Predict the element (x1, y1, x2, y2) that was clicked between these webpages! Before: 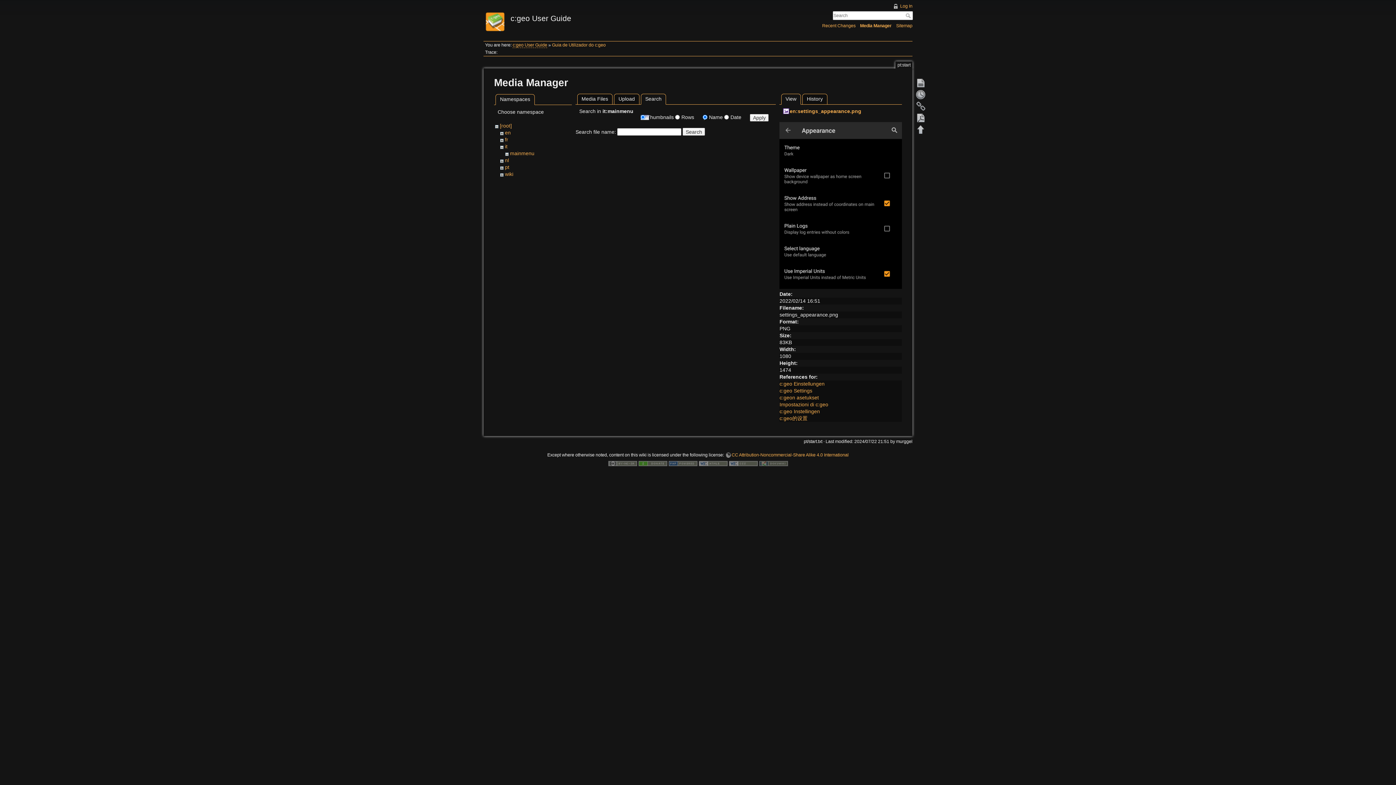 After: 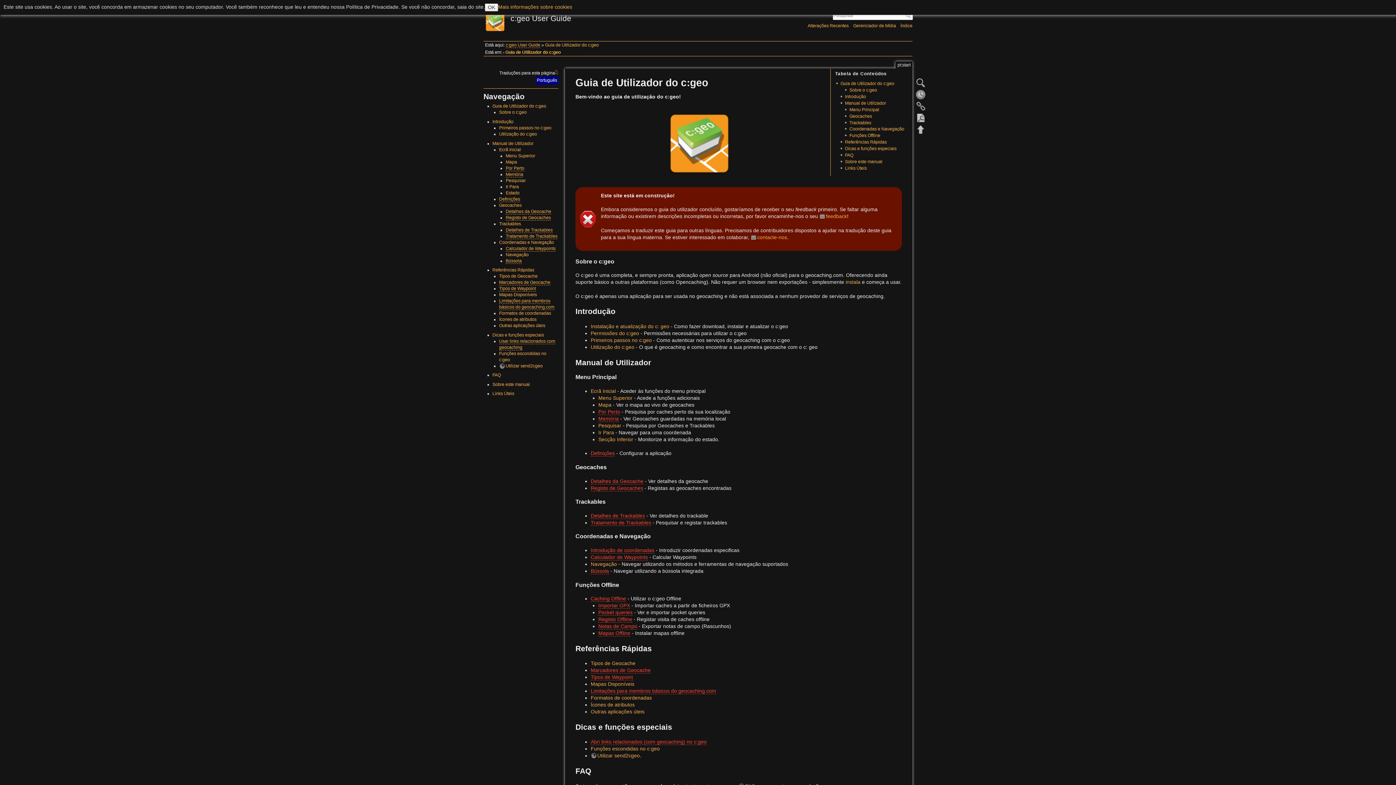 Action: label: Guia de Utilizador do c:geo bbox: (552, 42, 605, 47)